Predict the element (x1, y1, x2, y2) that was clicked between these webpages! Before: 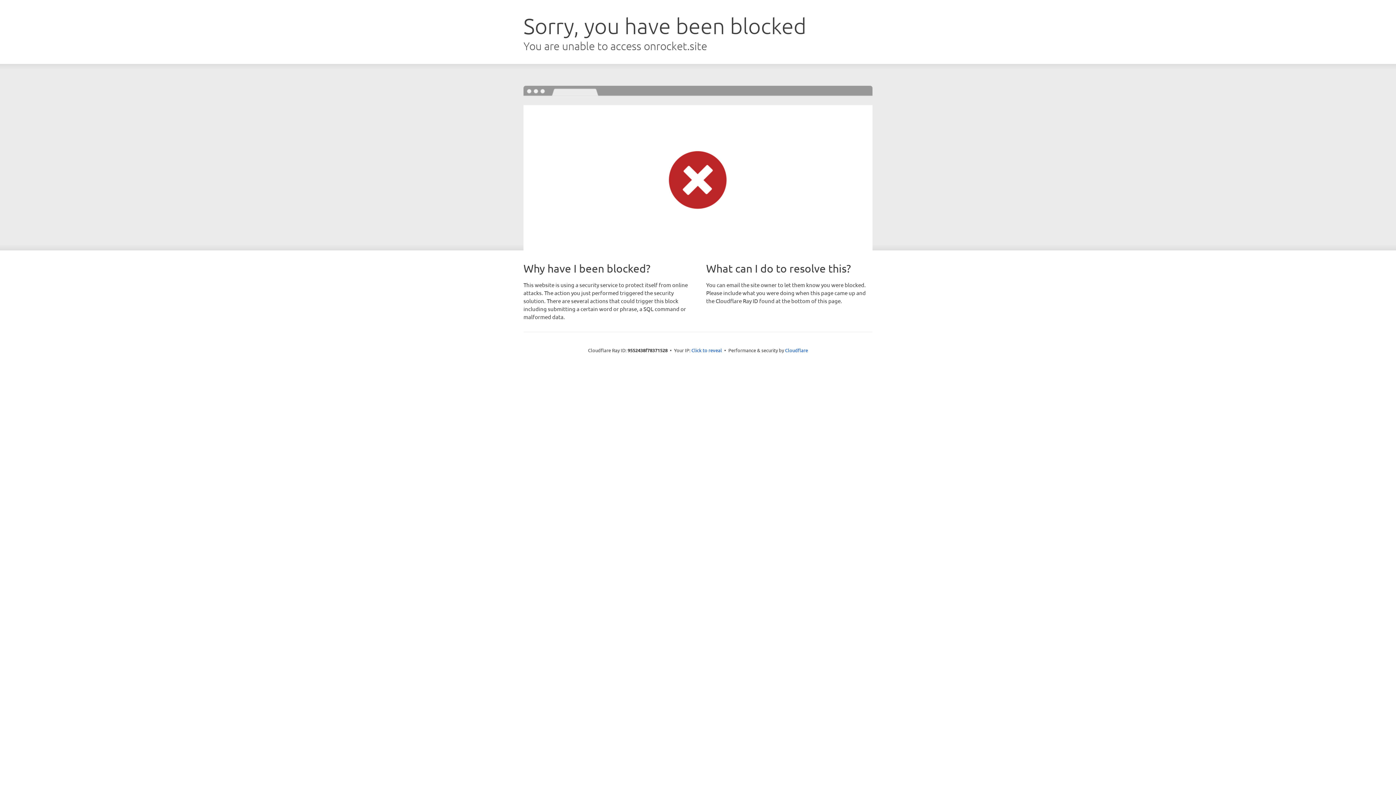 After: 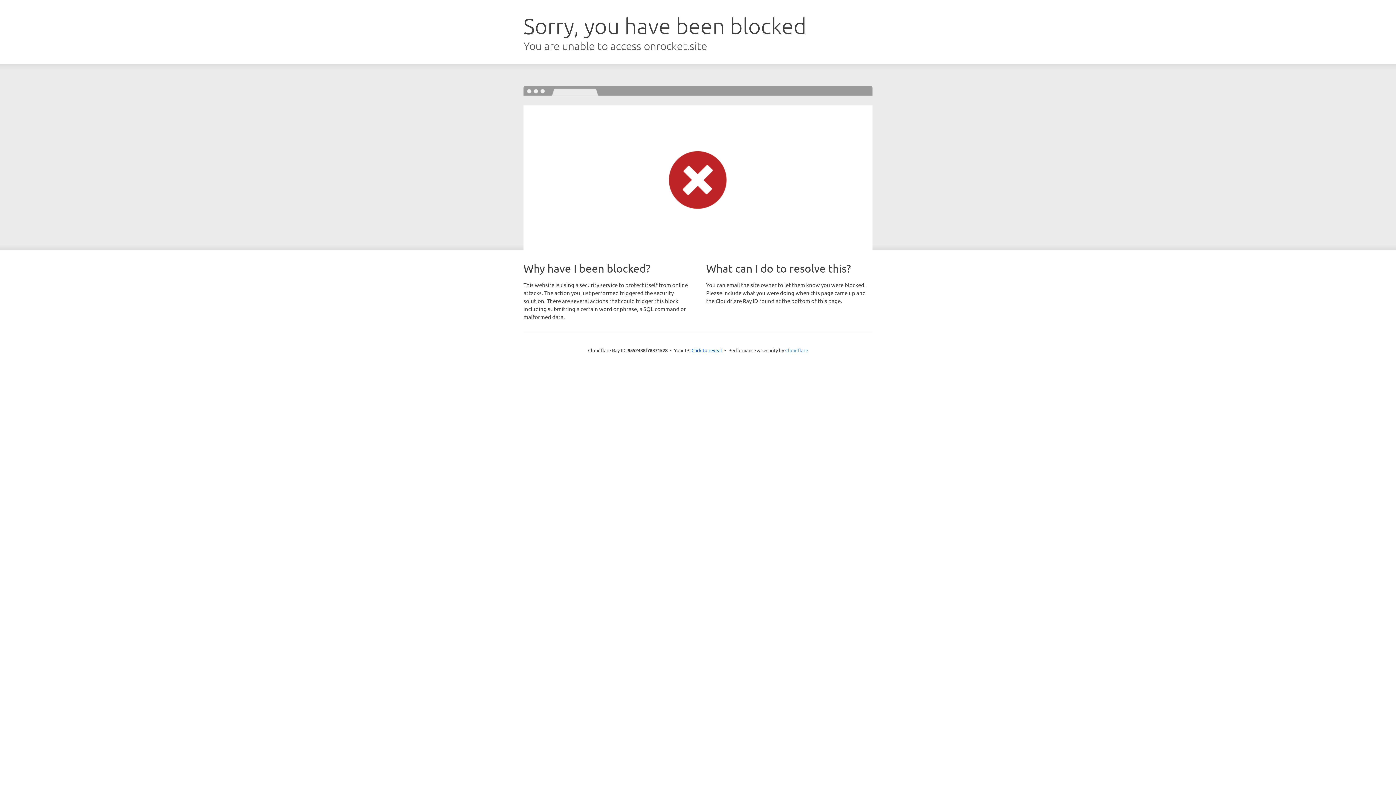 Action: bbox: (785, 347, 808, 353) label: Cloudflare